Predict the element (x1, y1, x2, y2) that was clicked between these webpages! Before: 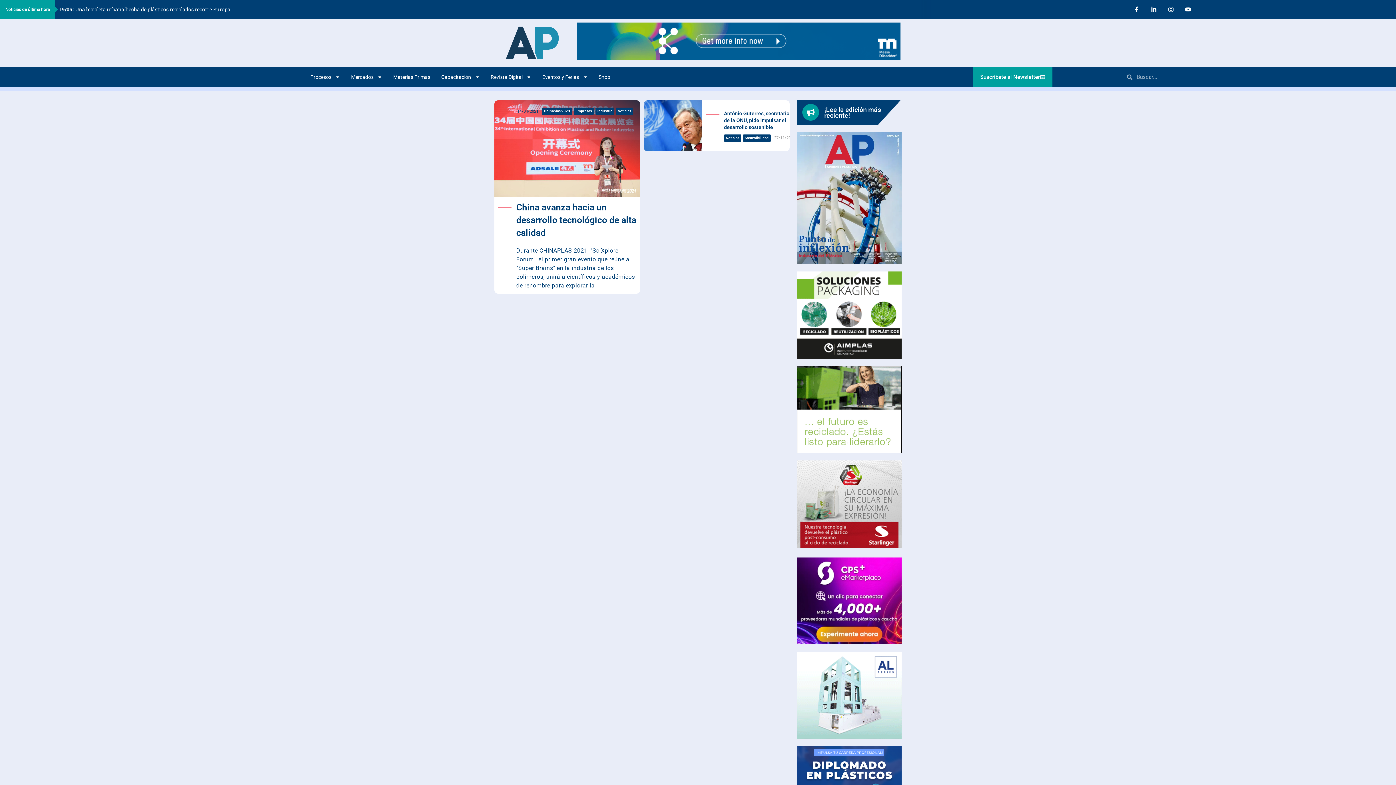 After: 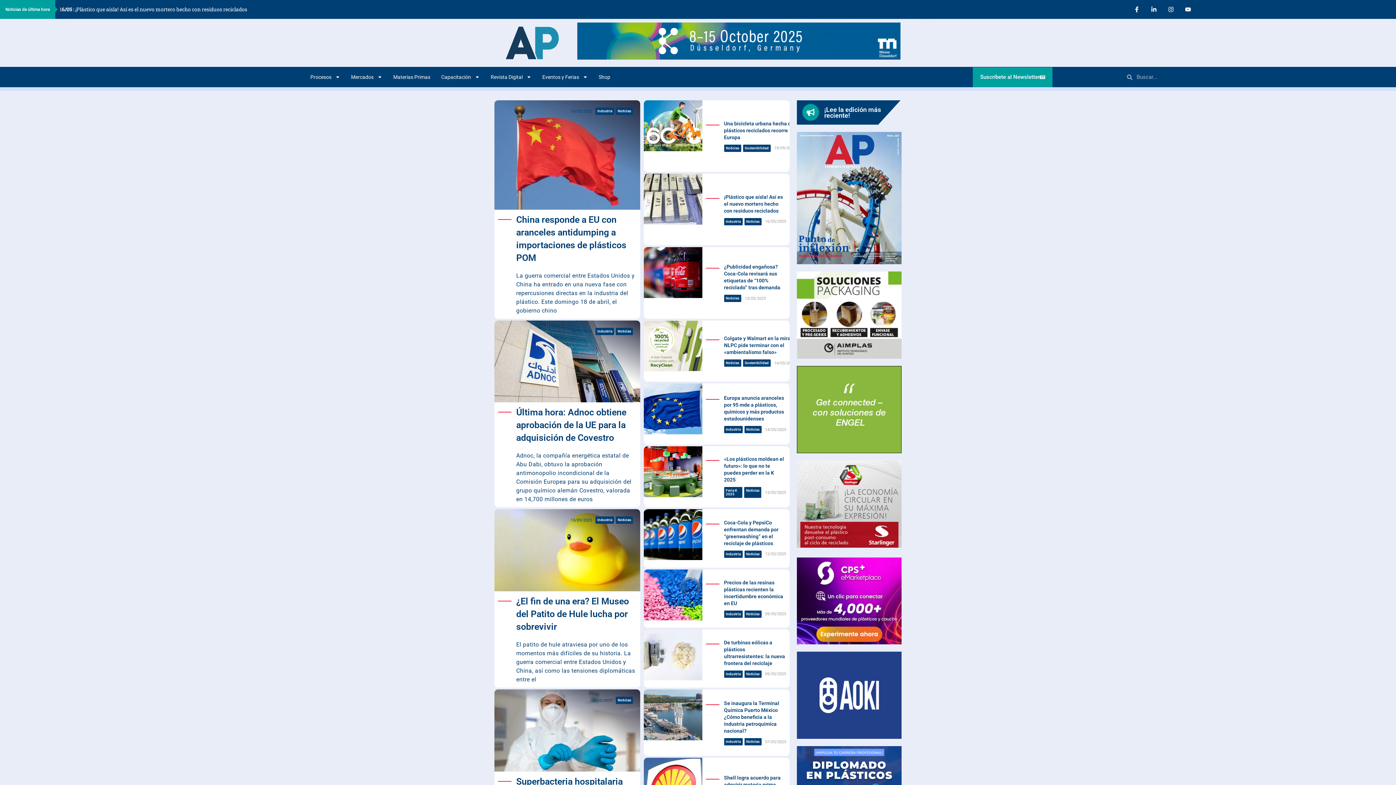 Action: bbox: (616, 107, 633, 114) label: Noticias